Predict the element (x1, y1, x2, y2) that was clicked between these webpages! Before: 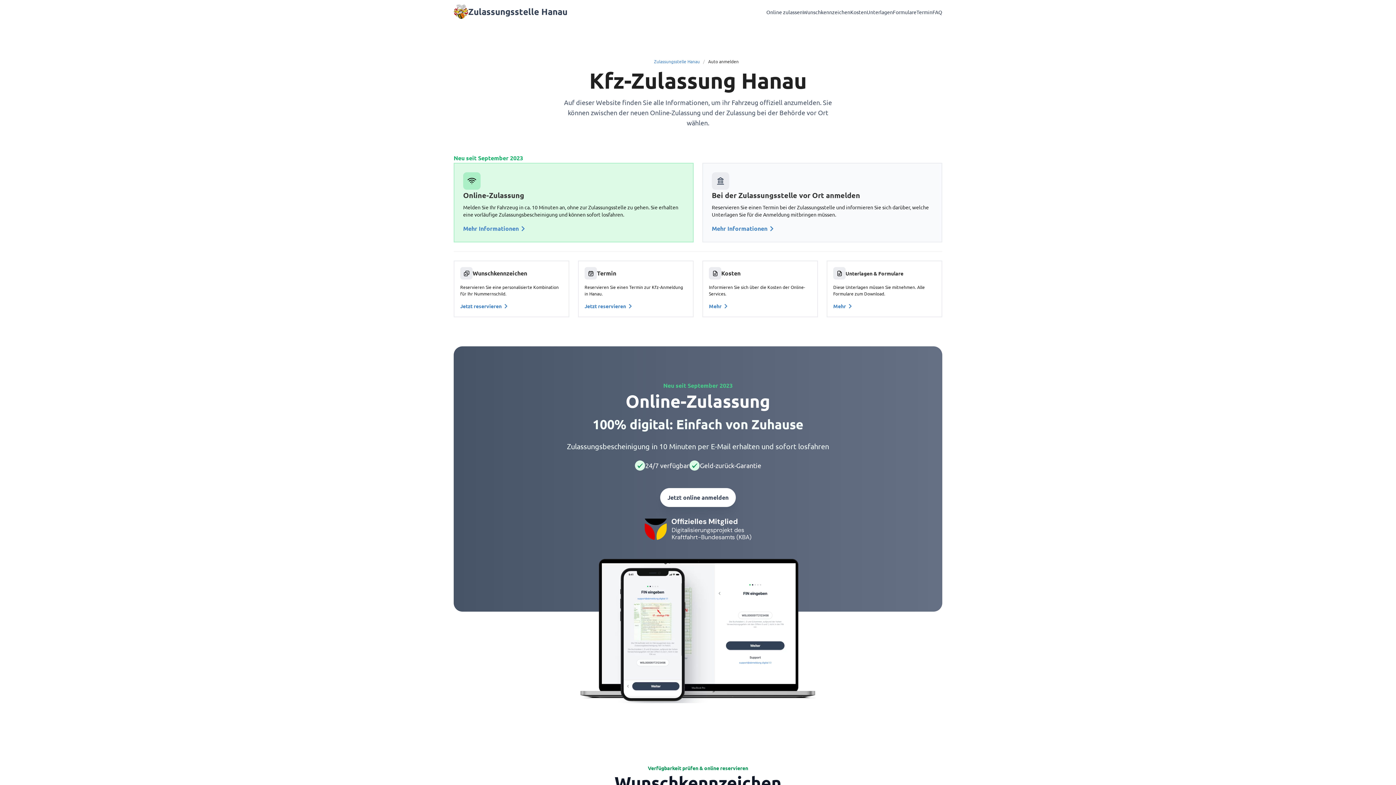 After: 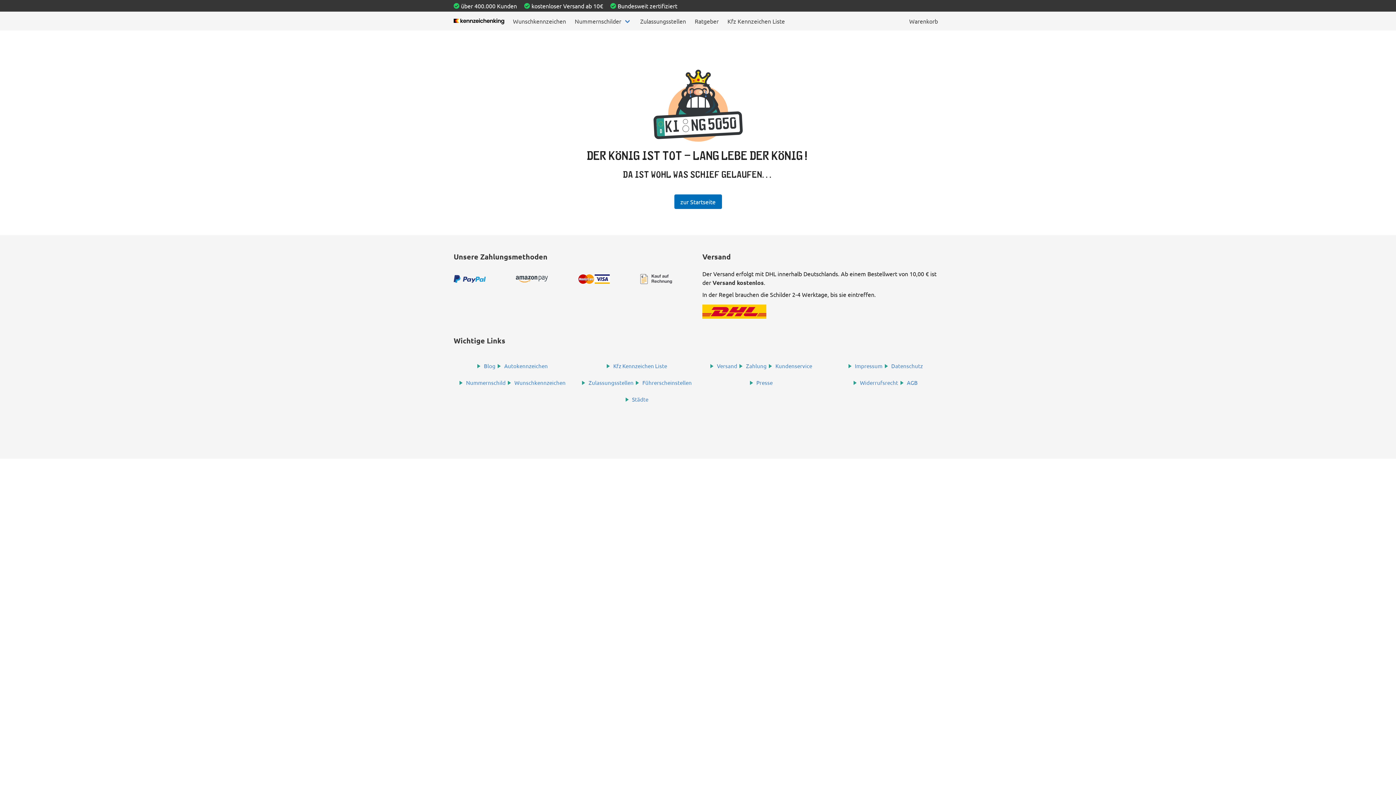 Action: label: Zulassungsstelle Hanau bbox: (654, 58, 703, 64)